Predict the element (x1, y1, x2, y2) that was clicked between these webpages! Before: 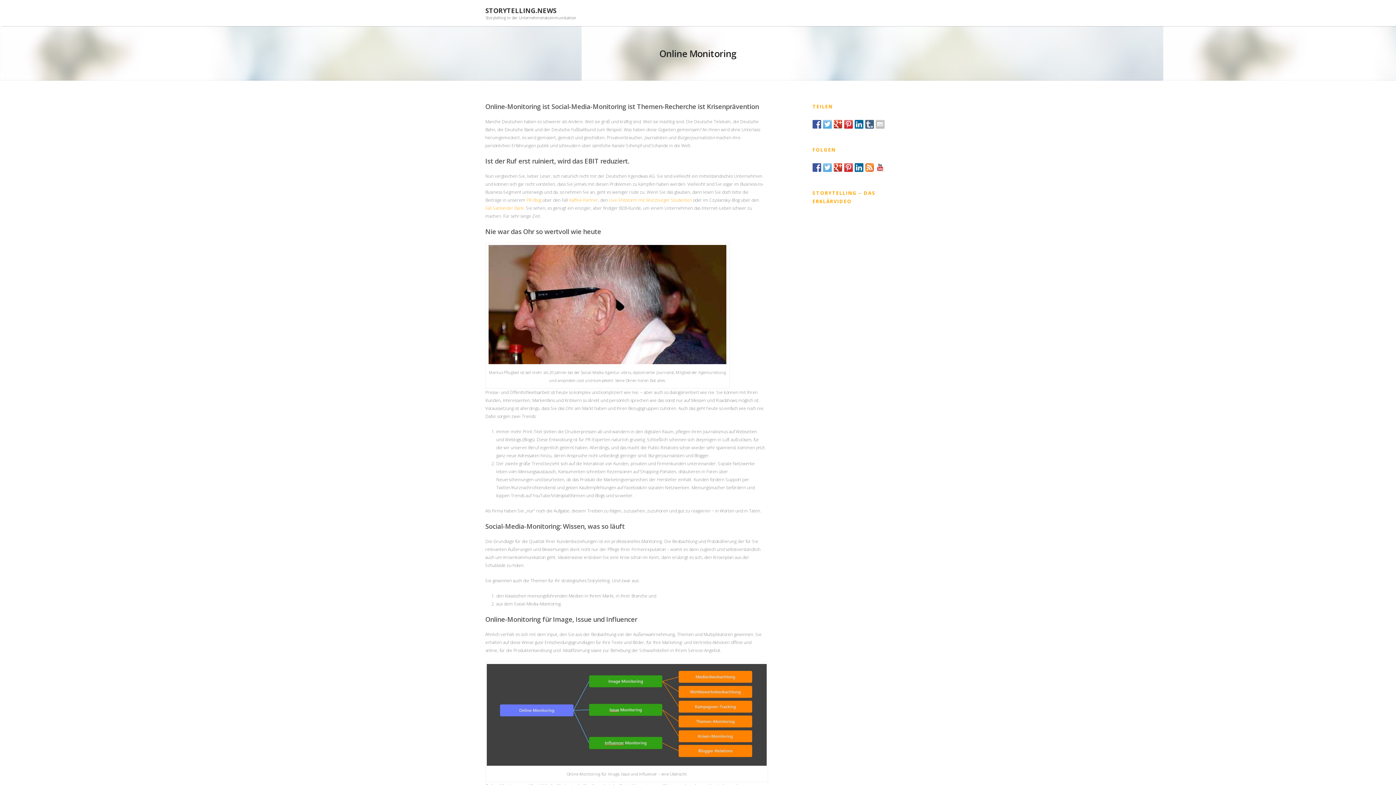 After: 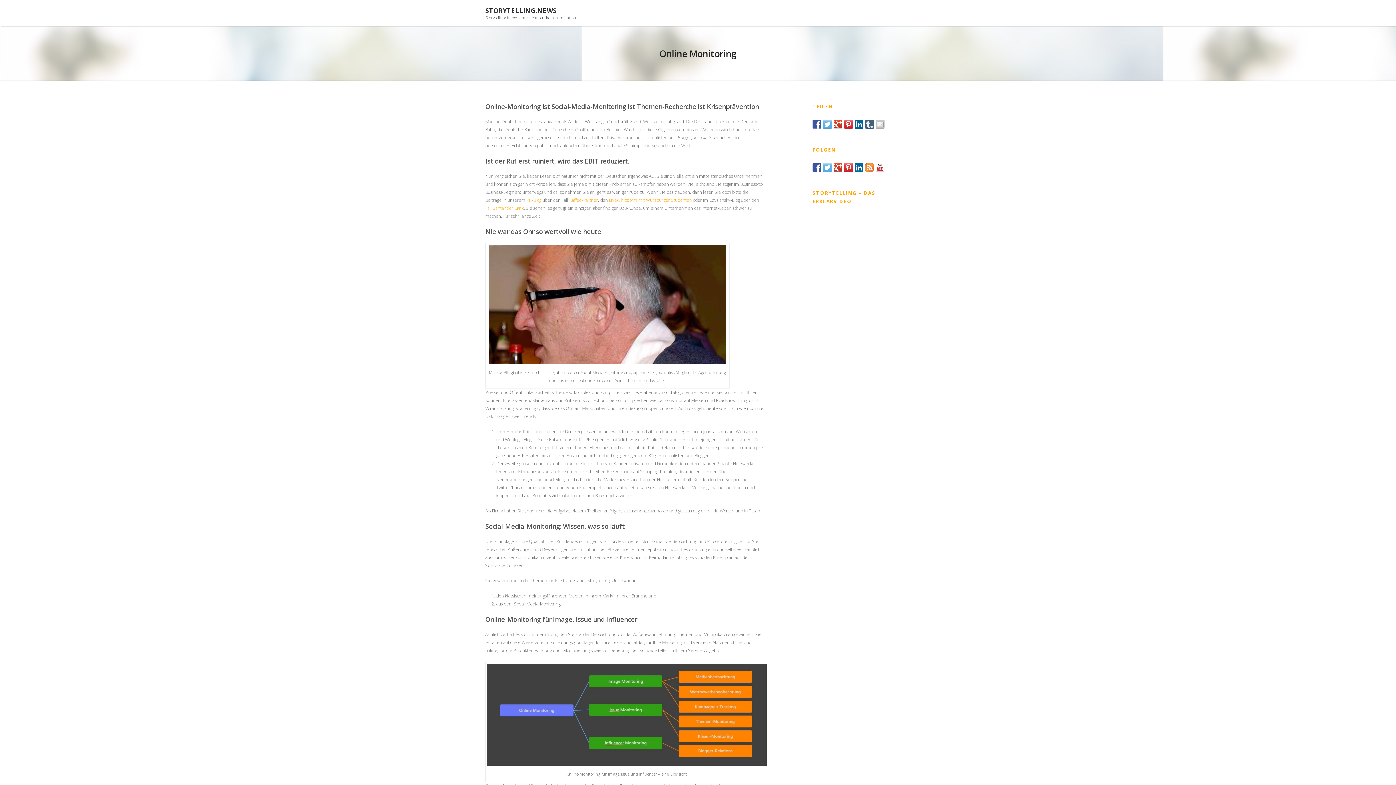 Action: bbox: (876, 120, 884, 128)